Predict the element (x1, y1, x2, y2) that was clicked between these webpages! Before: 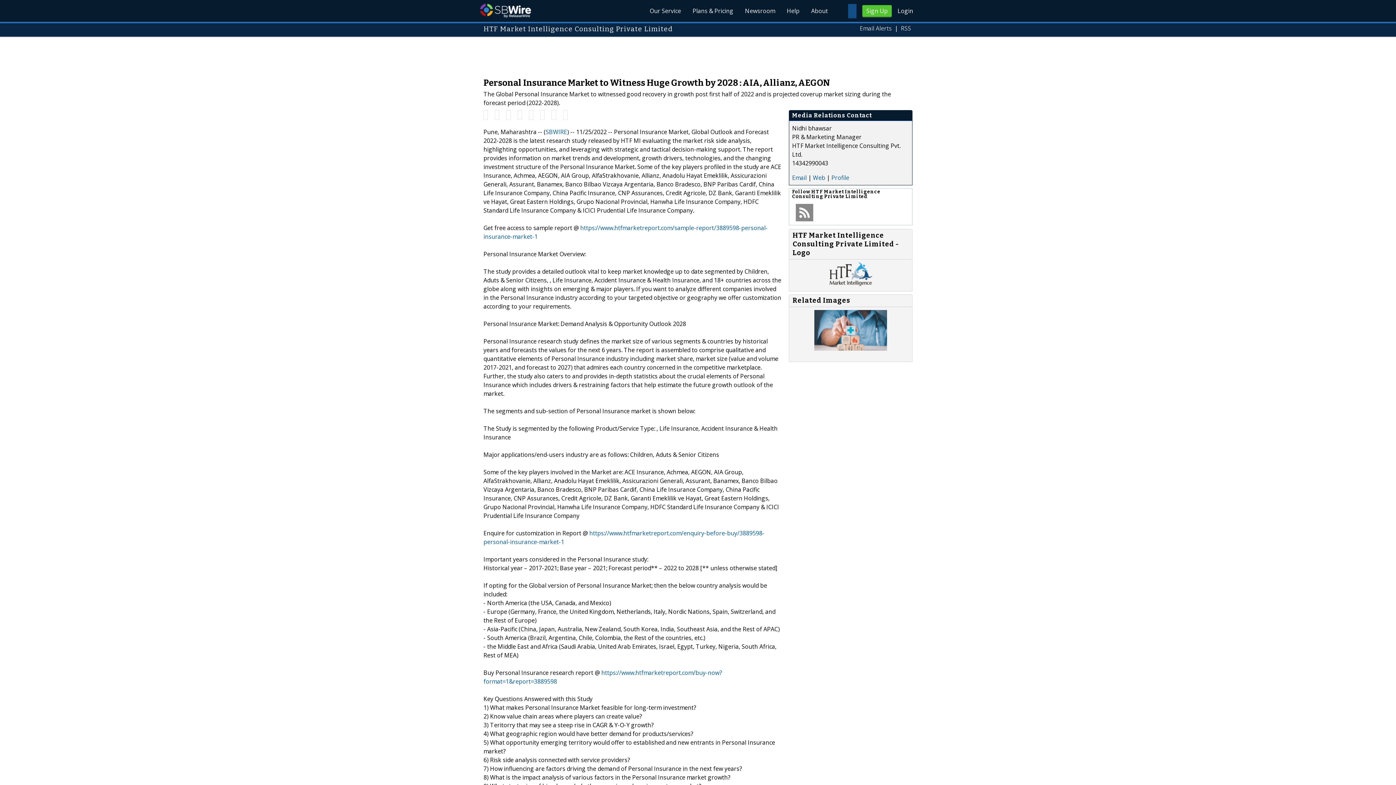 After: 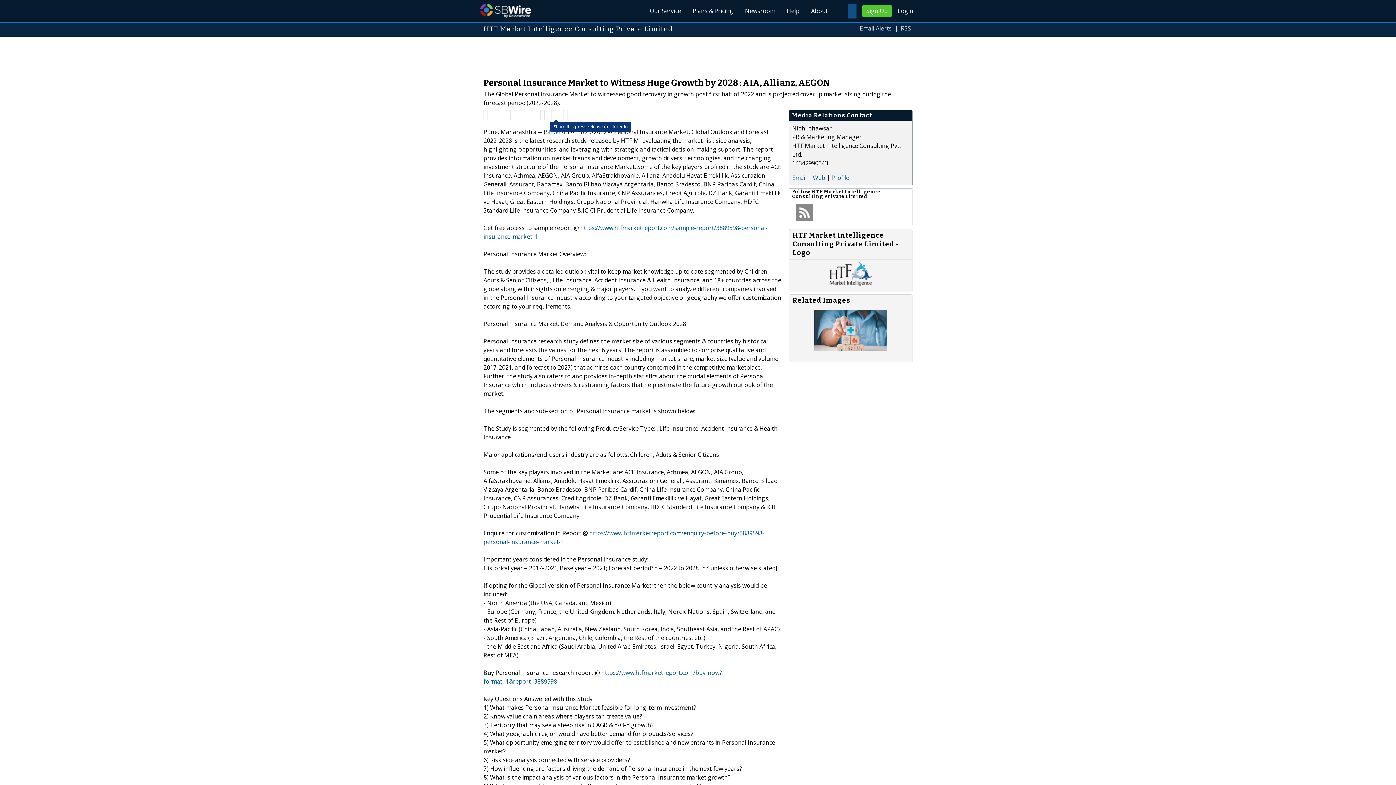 Action: bbox: (552, 110, 555, 119)